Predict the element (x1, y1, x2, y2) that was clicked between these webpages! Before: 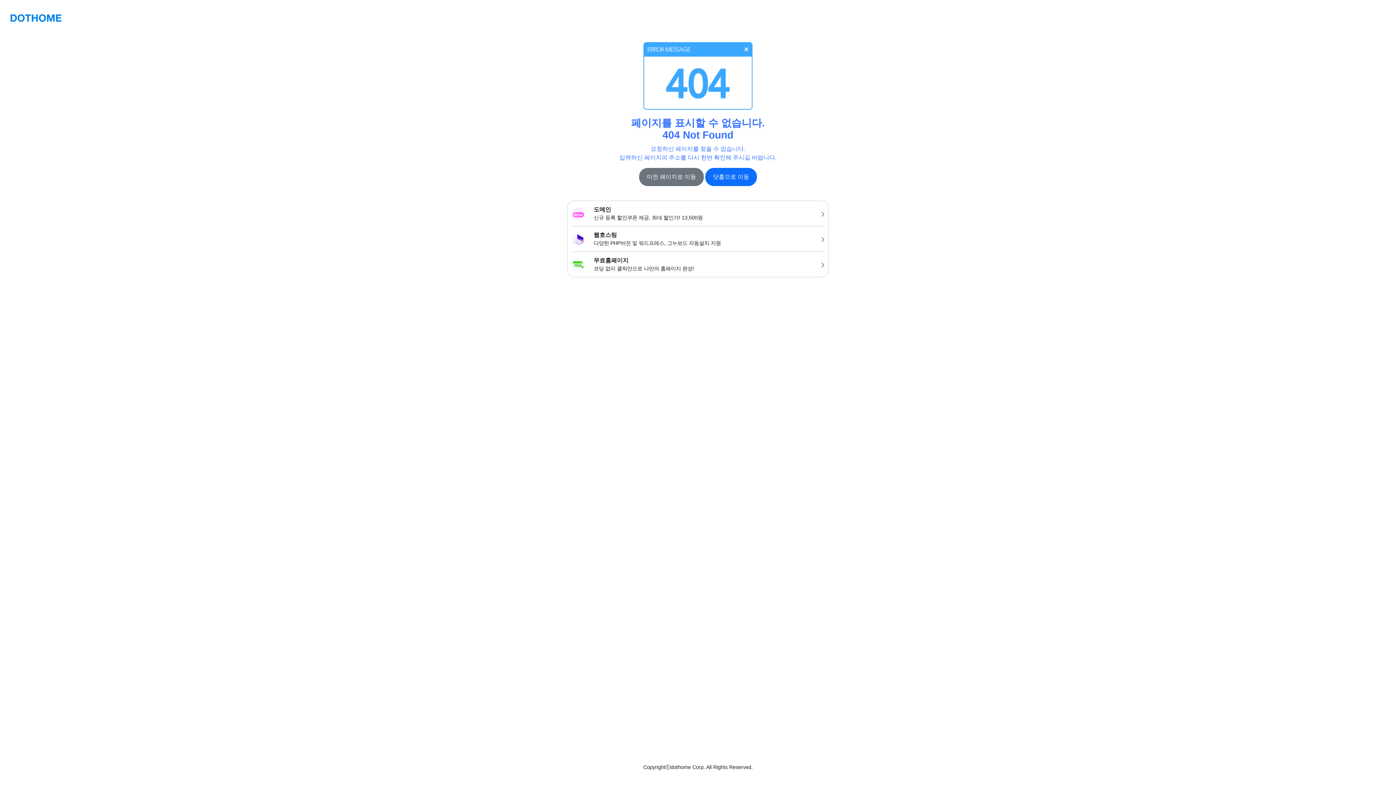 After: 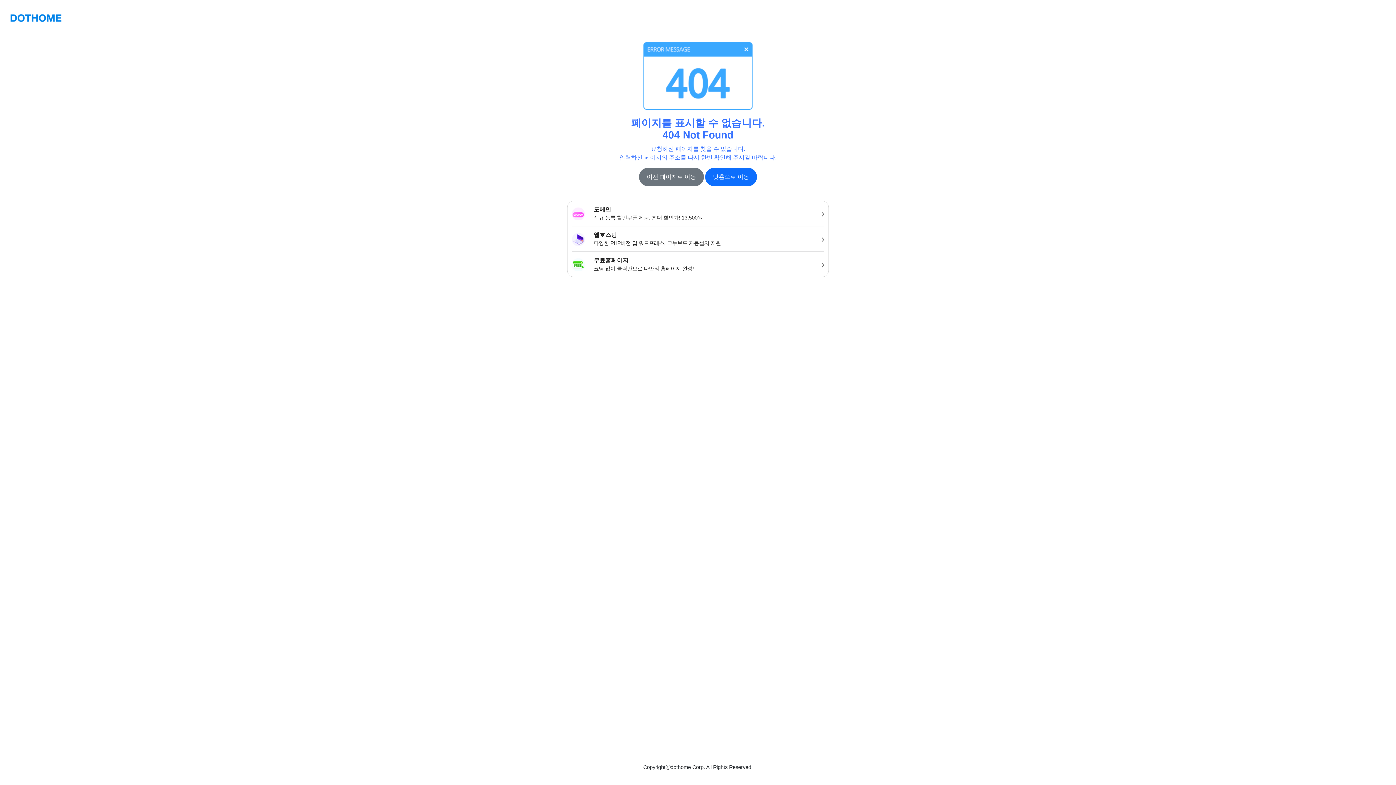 Action: bbox: (567, 252, 828, 277) label: 무료홈페이지
코딩 없이 클릭만으로 나만의 홈페이지 완성!